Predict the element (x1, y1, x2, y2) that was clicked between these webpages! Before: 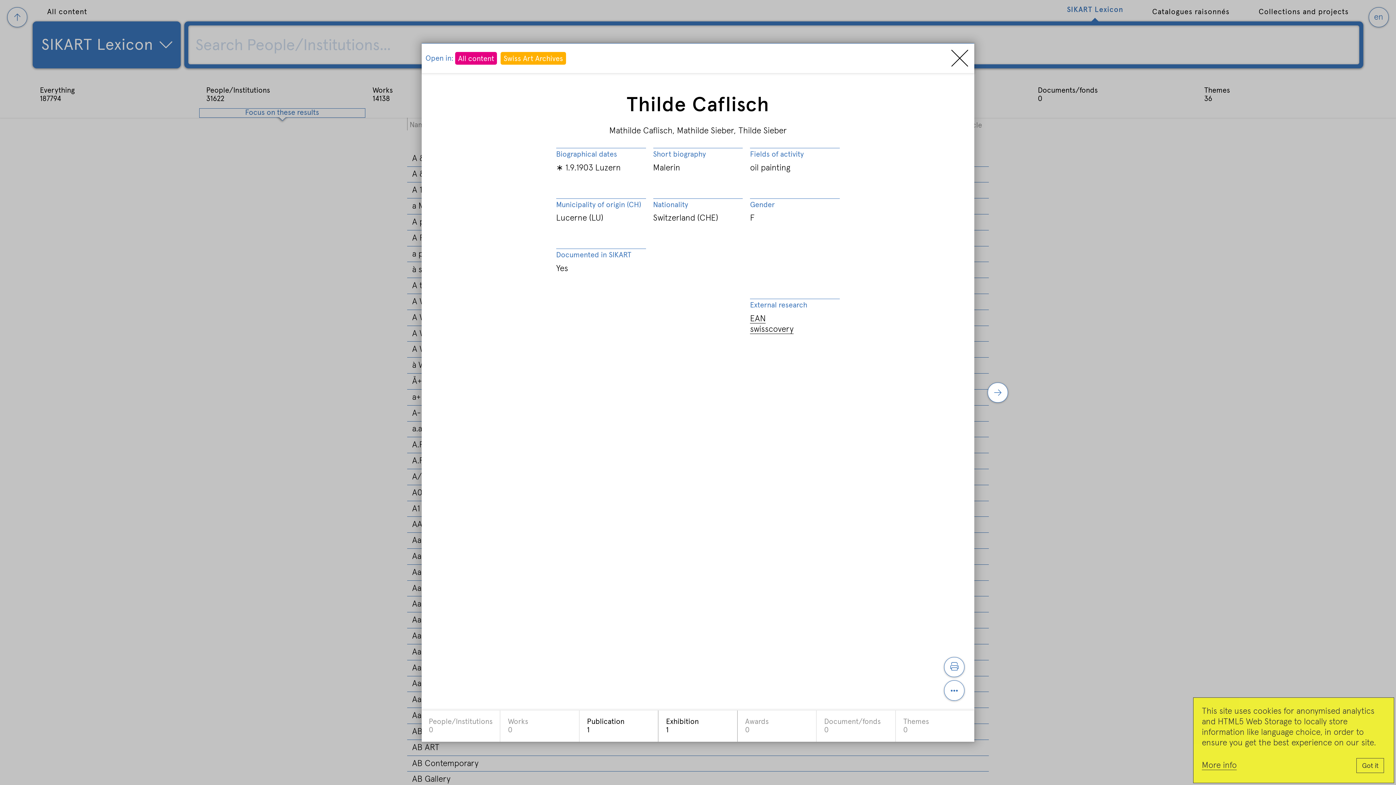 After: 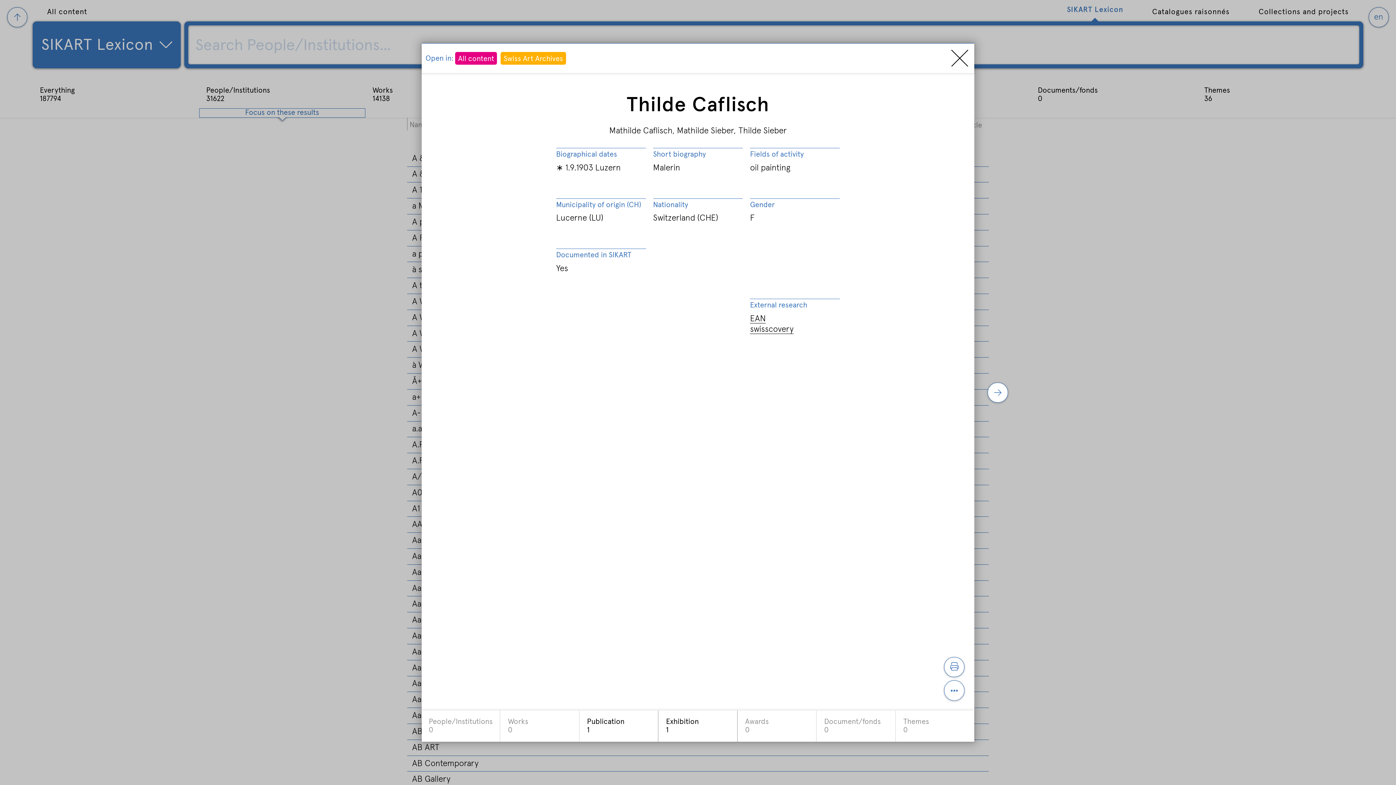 Action: label: Got it bbox: (1356, 758, 1384, 773)